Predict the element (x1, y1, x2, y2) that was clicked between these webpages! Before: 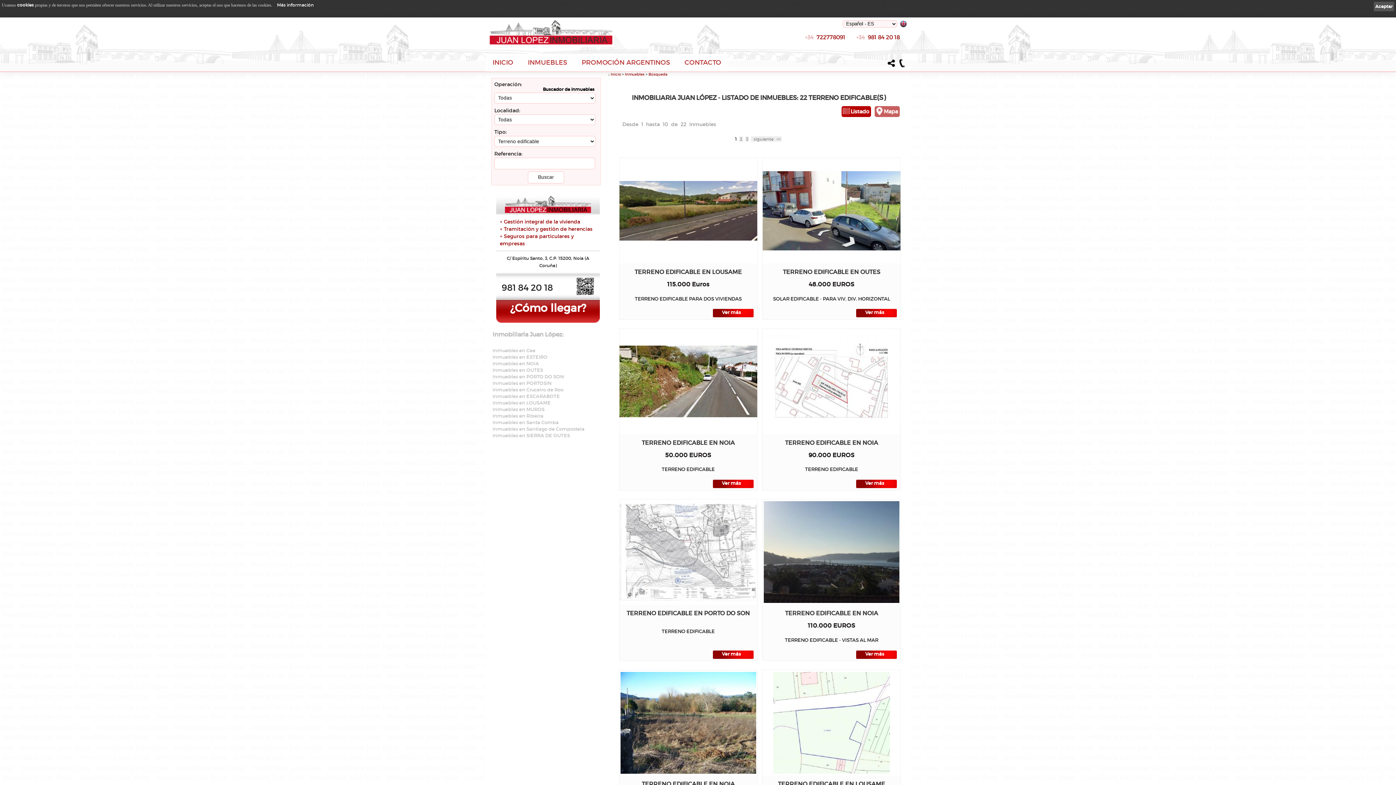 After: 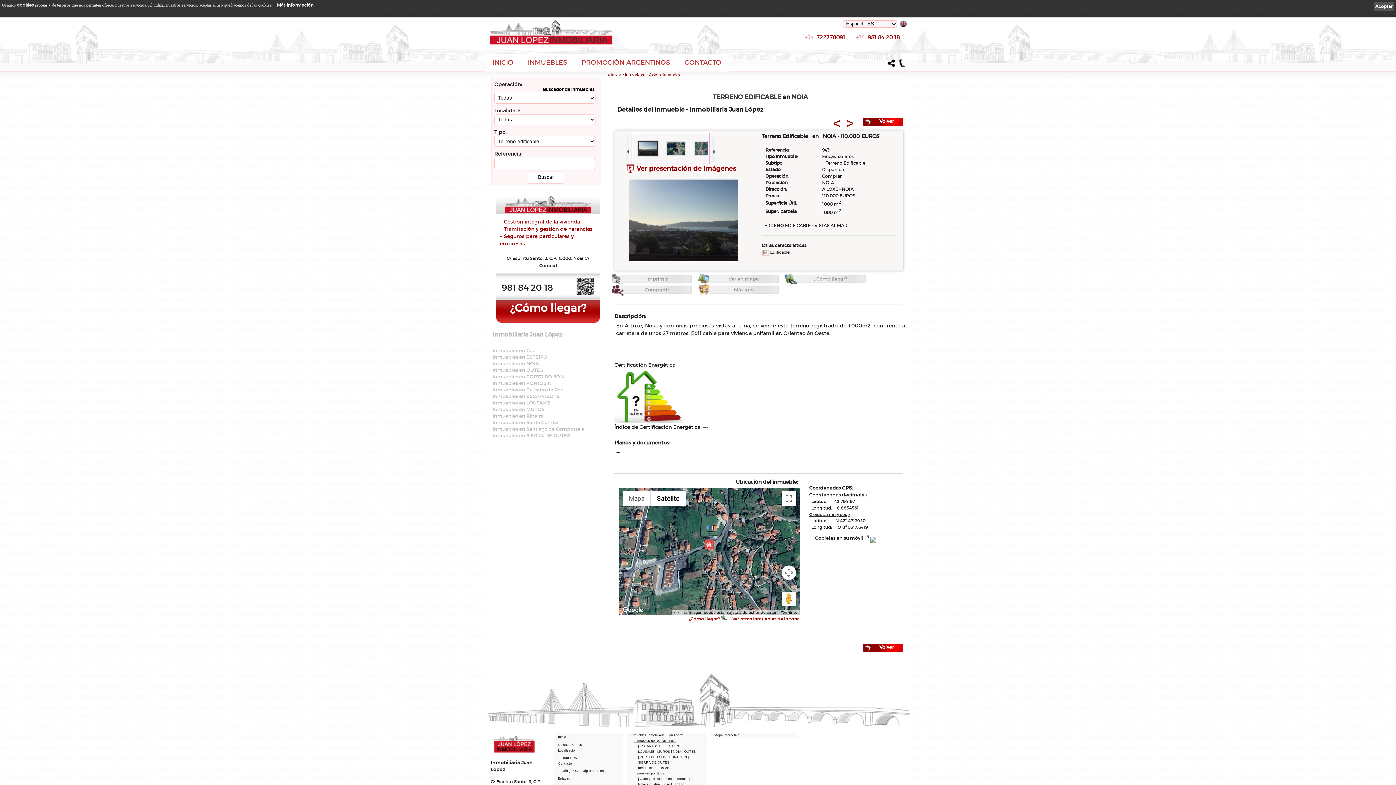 Action: bbox: (764, 501, 899, 603)